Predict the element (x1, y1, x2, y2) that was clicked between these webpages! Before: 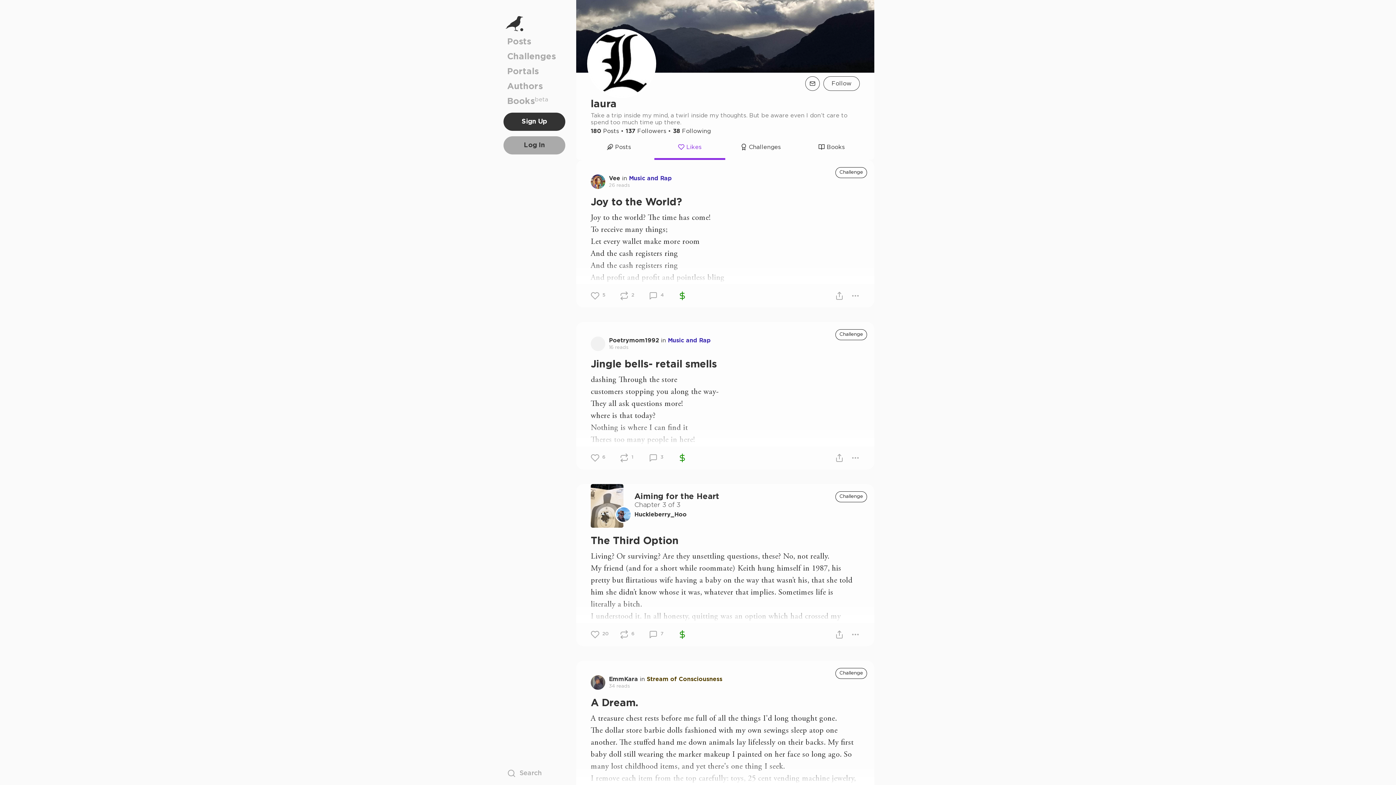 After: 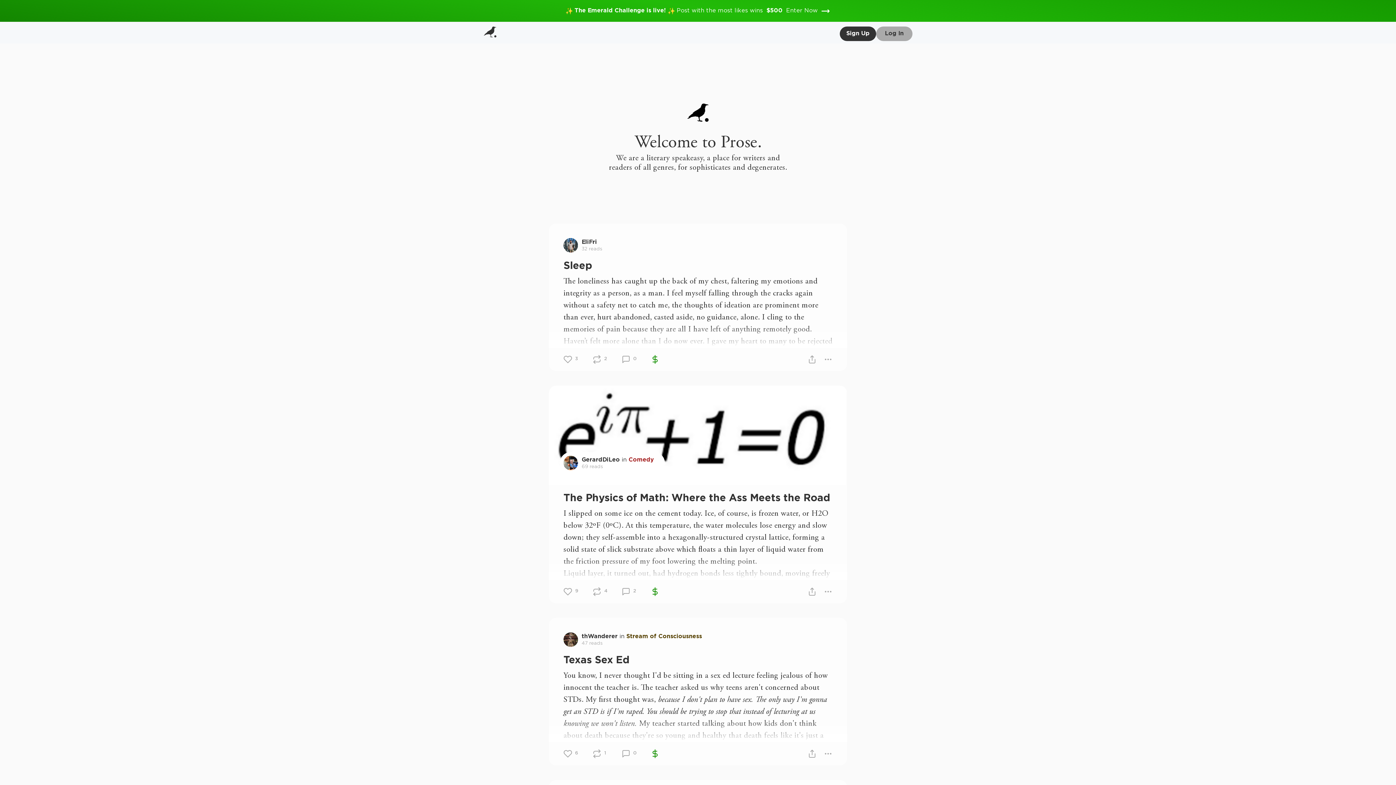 Action: bbox: (507, 14, 561, 34)